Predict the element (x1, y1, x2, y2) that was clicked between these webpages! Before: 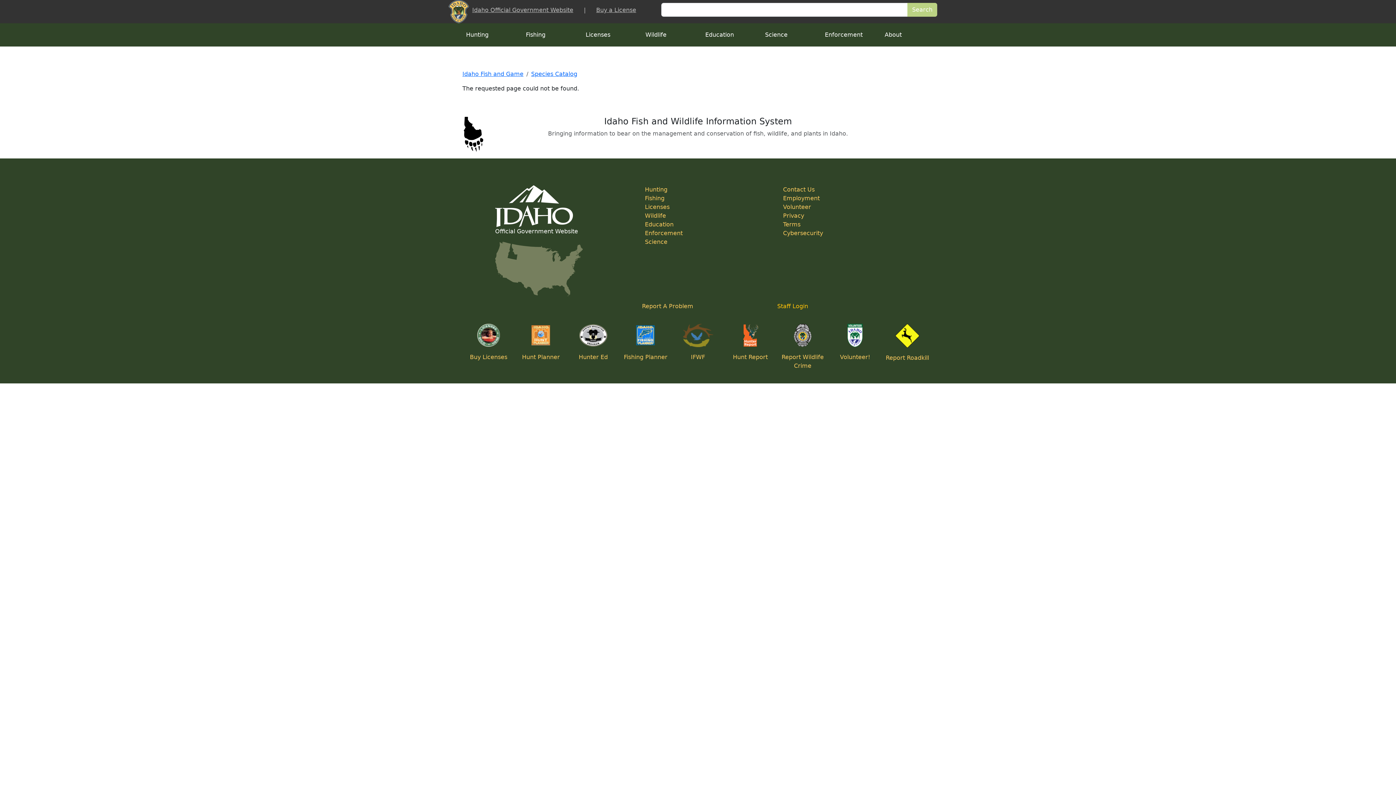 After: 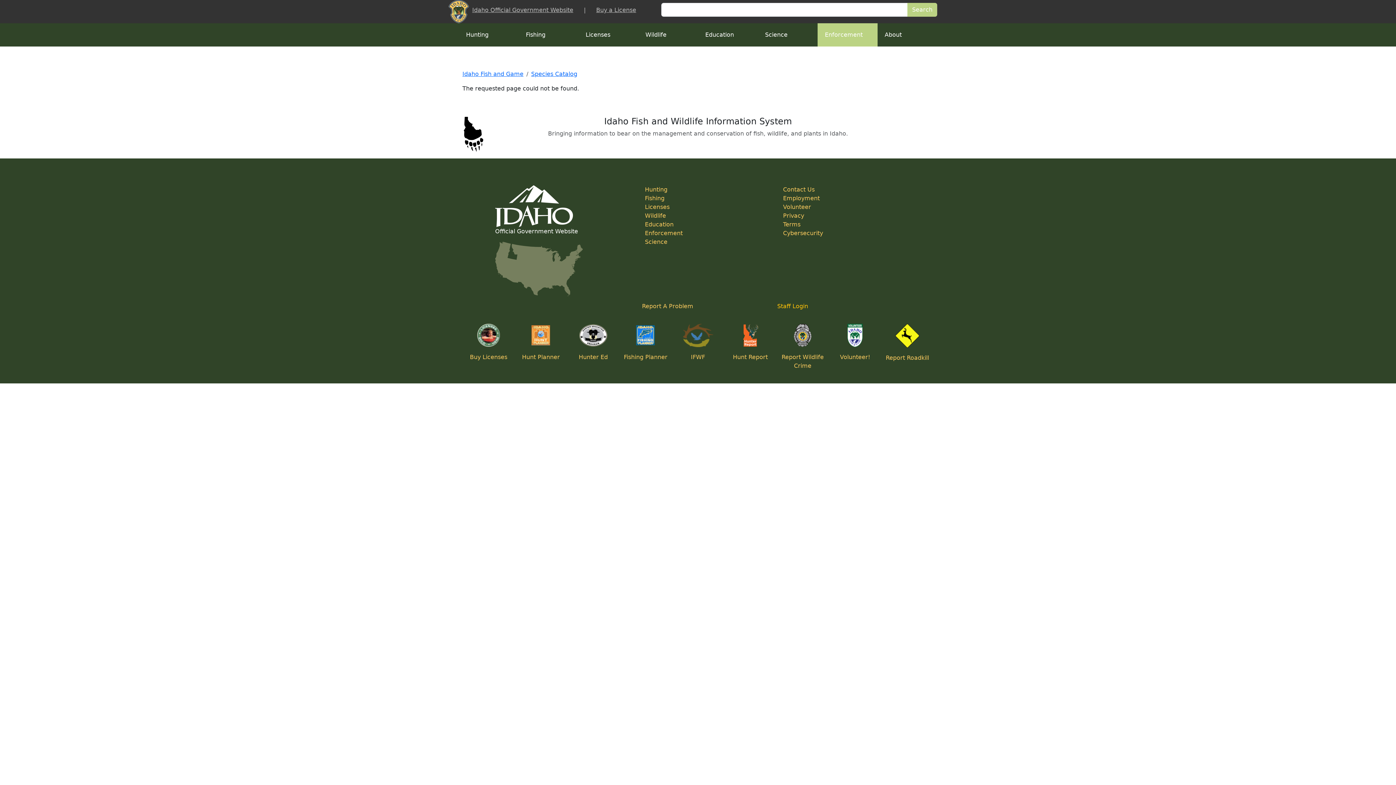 Action: label: Enforcement bbox: (817, 23, 877, 46)